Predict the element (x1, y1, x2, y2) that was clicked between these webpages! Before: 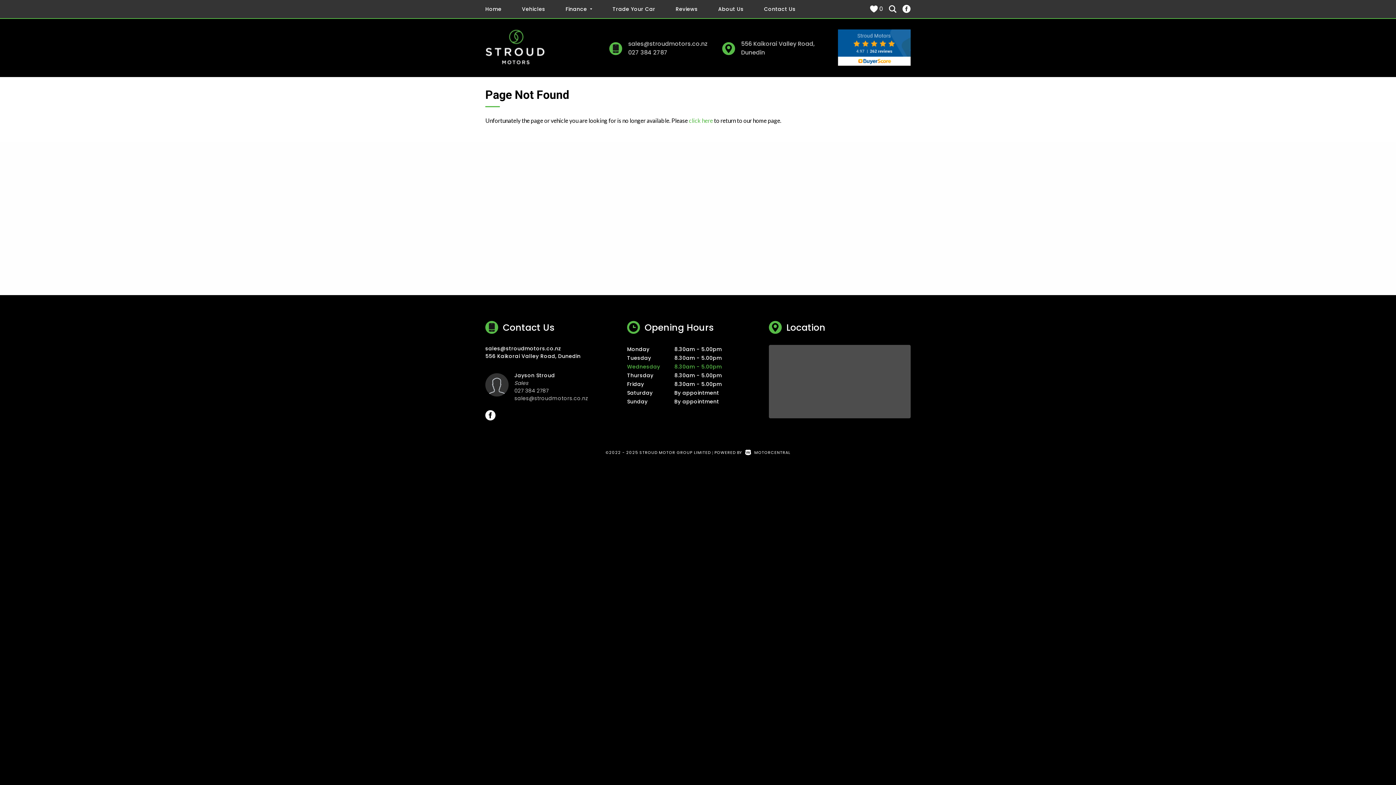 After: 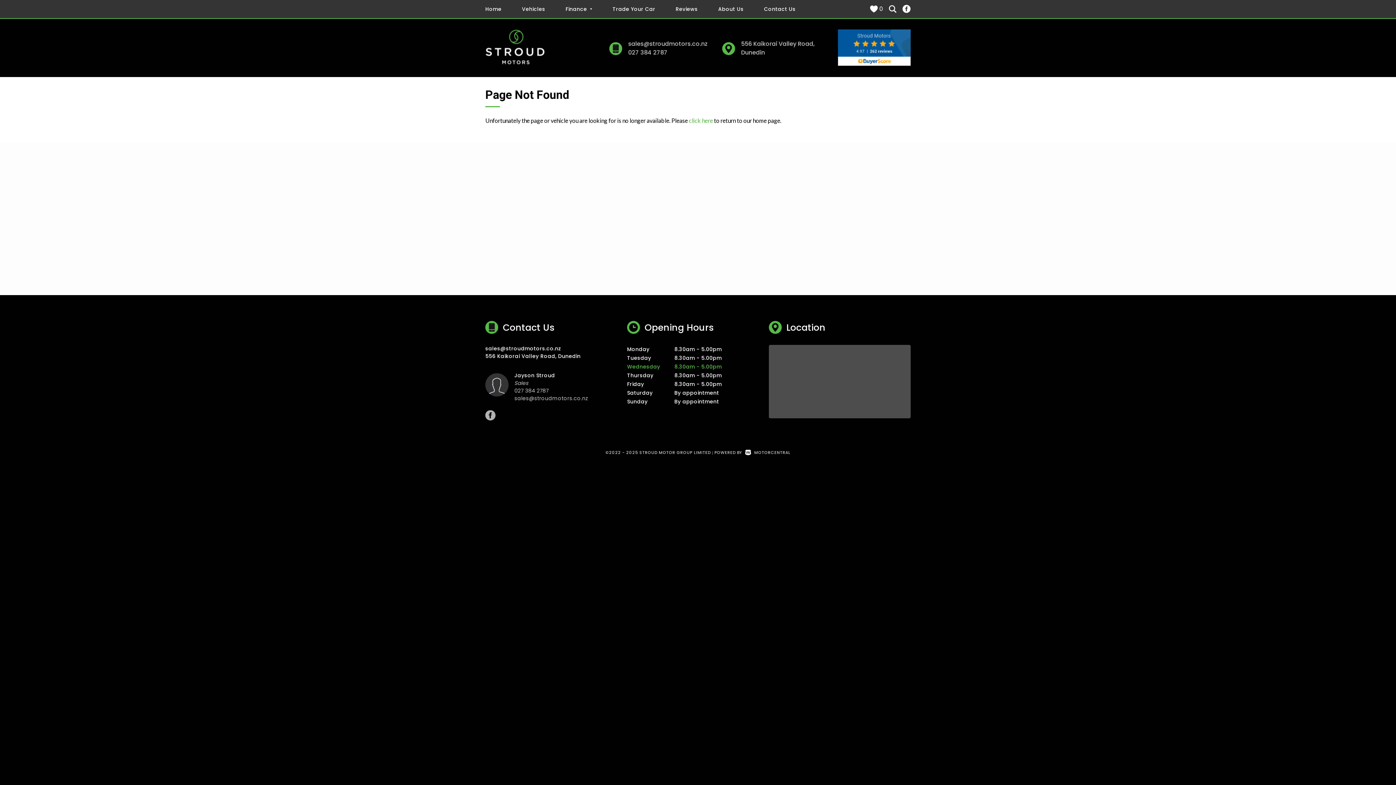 Action: bbox: (485, 410, 495, 420)